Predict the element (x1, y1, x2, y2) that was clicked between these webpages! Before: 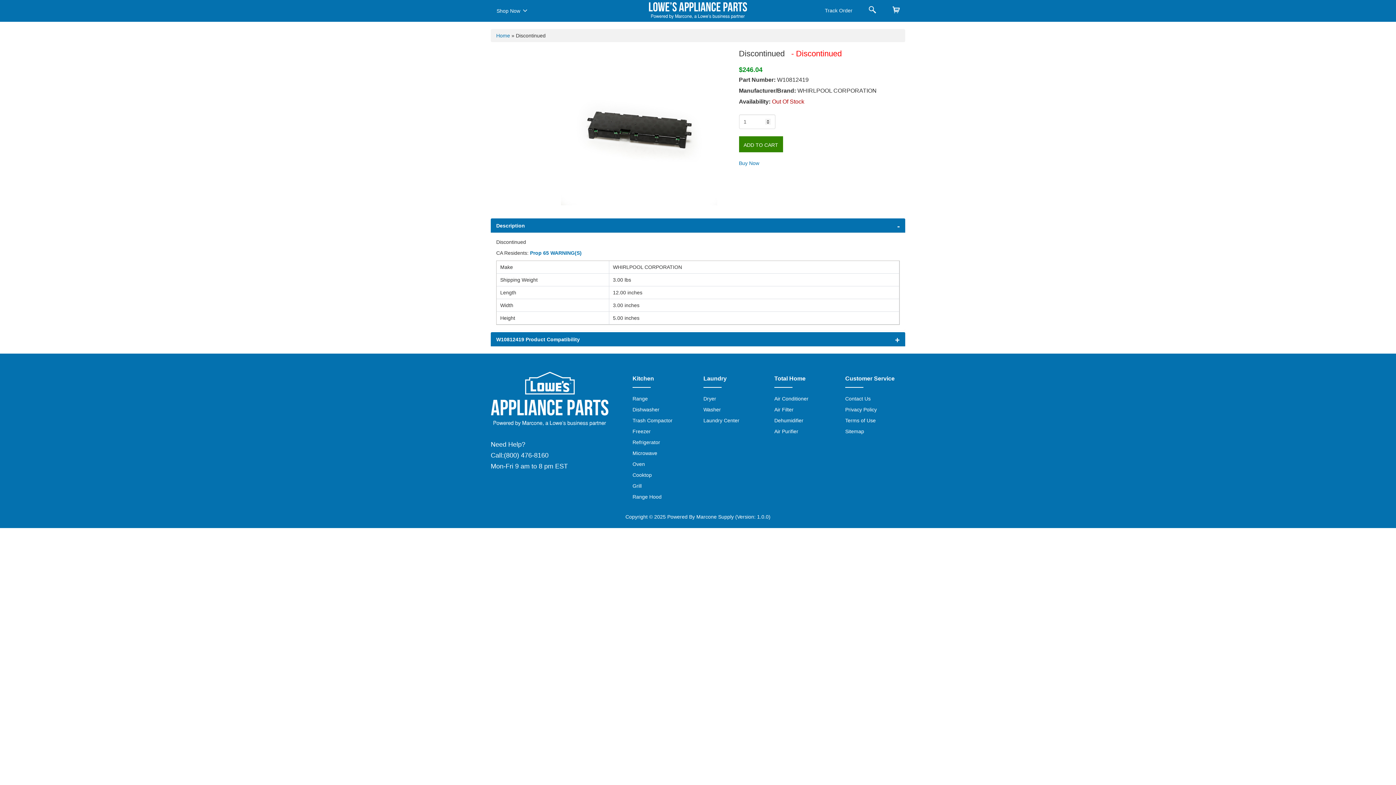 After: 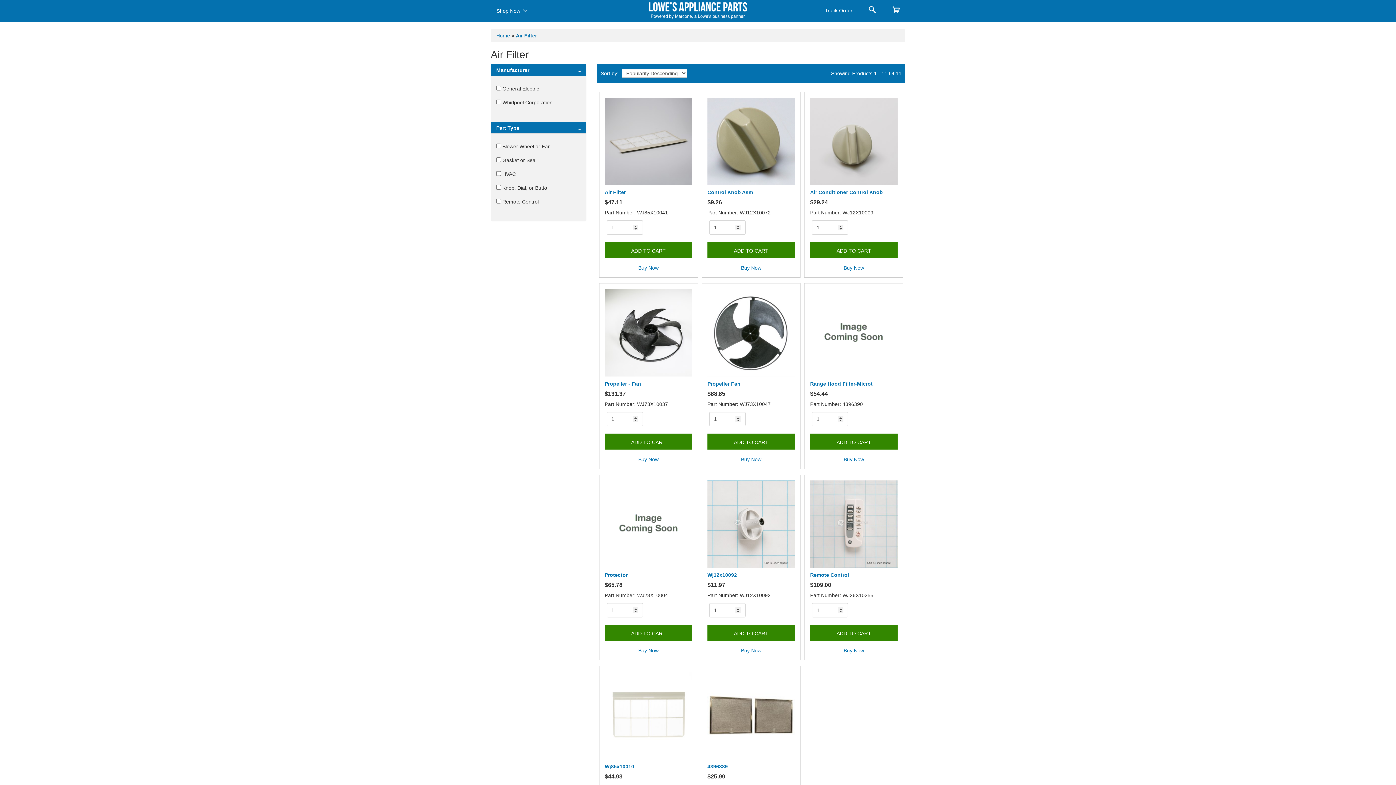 Action: label: Air Filter bbox: (774, 406, 793, 412)